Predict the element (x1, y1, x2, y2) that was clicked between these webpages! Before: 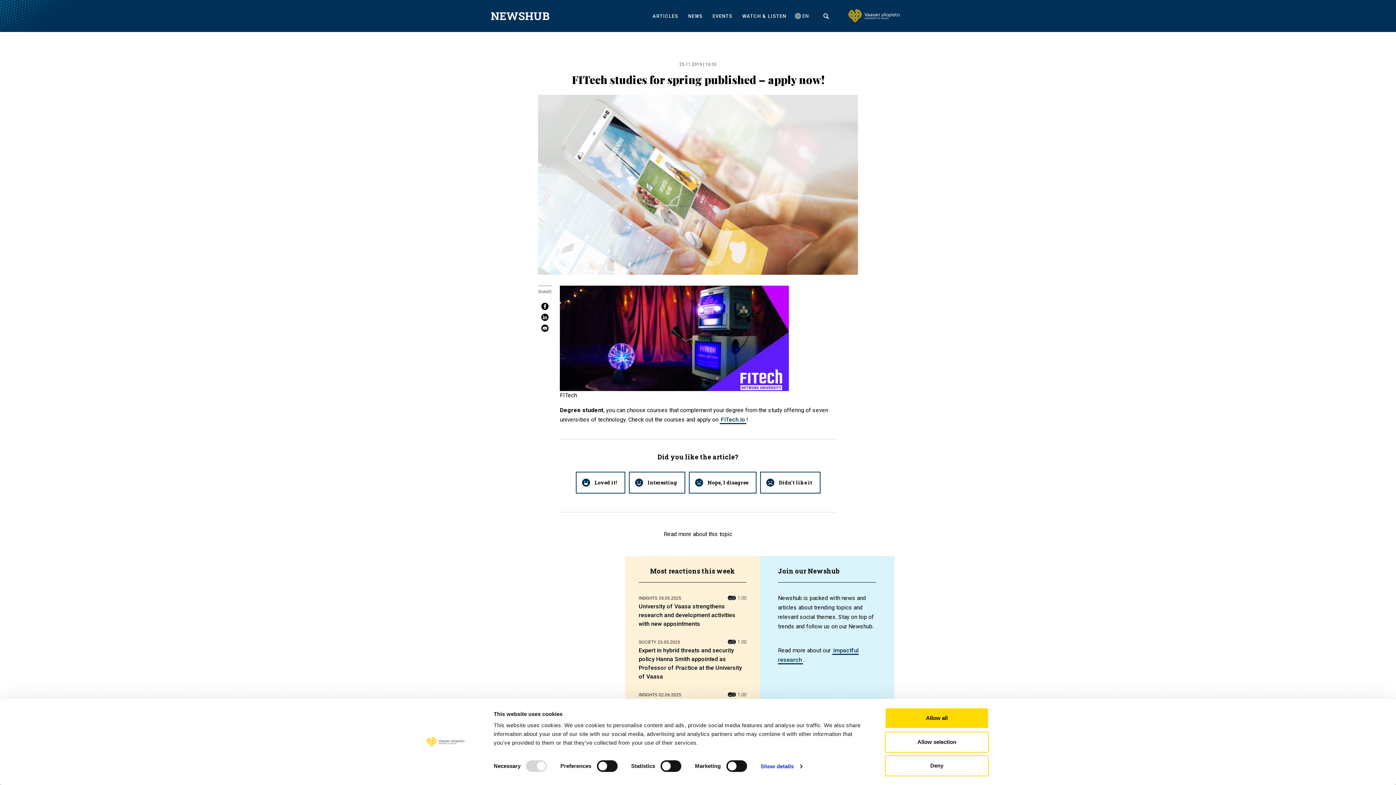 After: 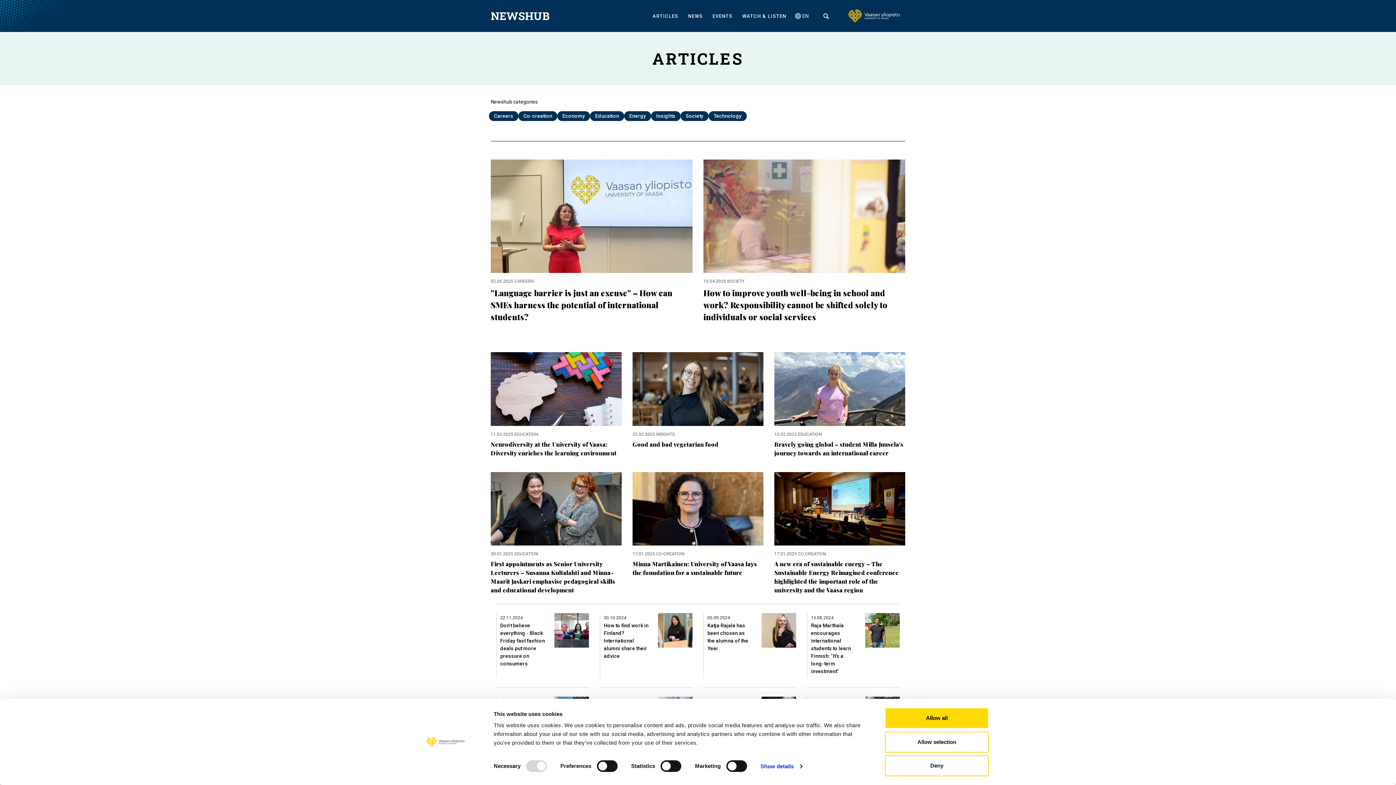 Action: bbox: (651, 10, 680, 22) label: ARTICLES